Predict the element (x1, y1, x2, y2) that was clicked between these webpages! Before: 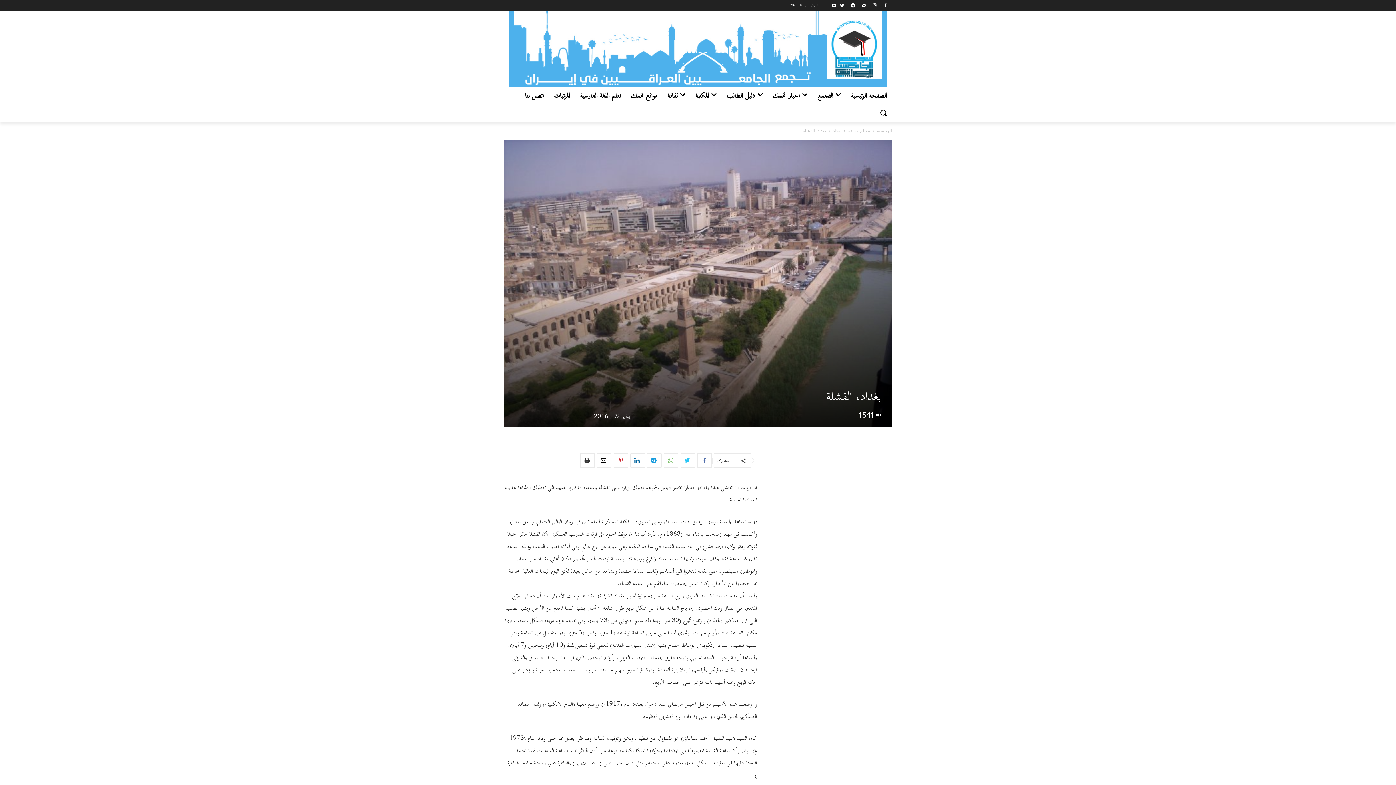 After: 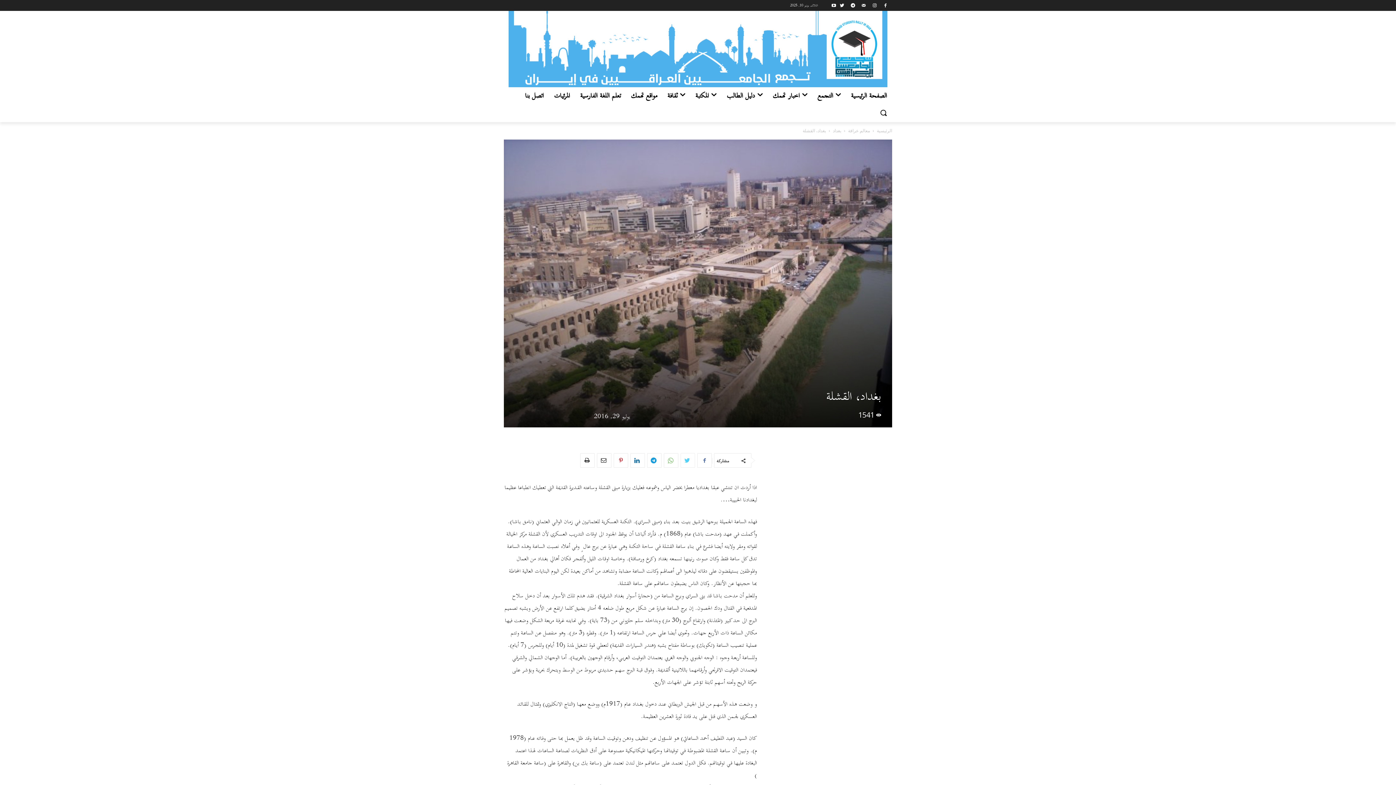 Action: bbox: (680, 453, 695, 467)